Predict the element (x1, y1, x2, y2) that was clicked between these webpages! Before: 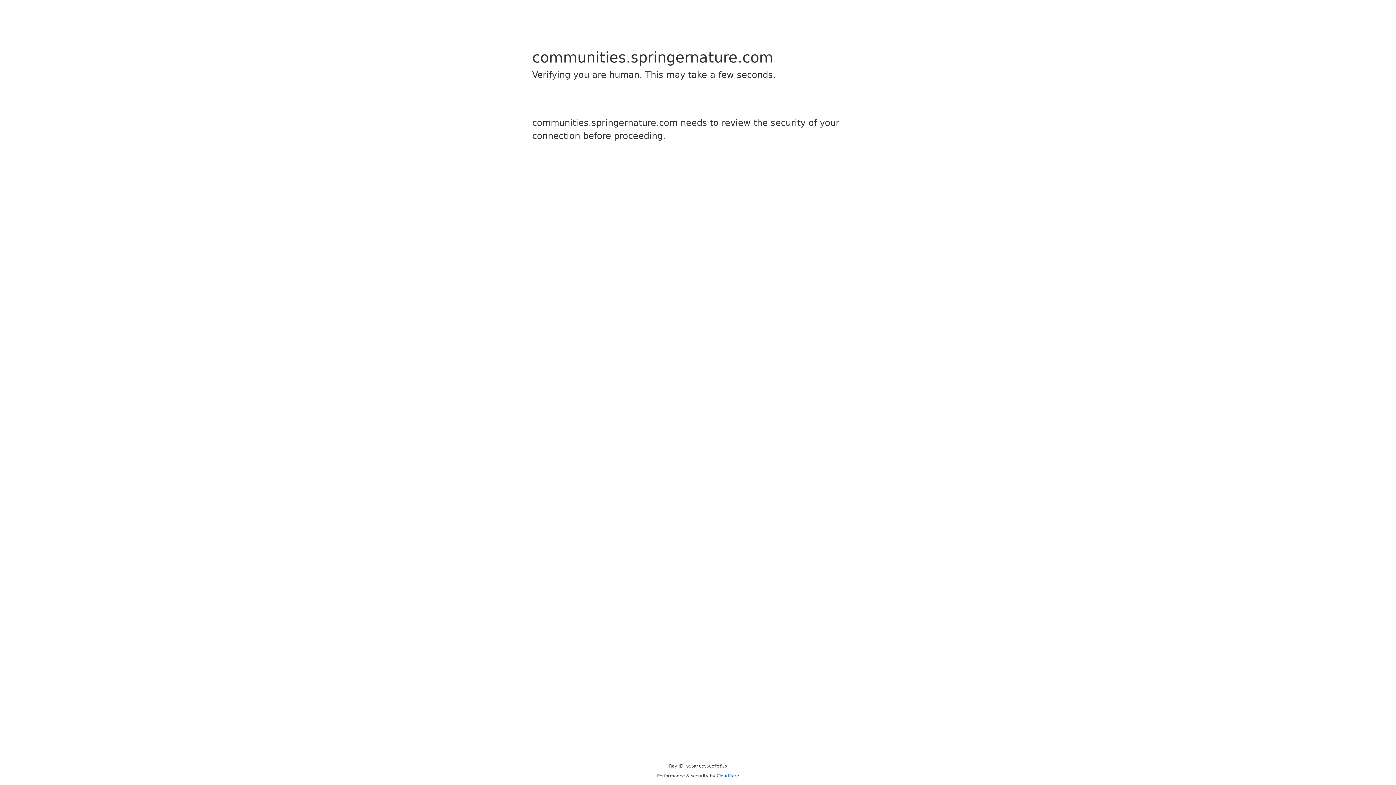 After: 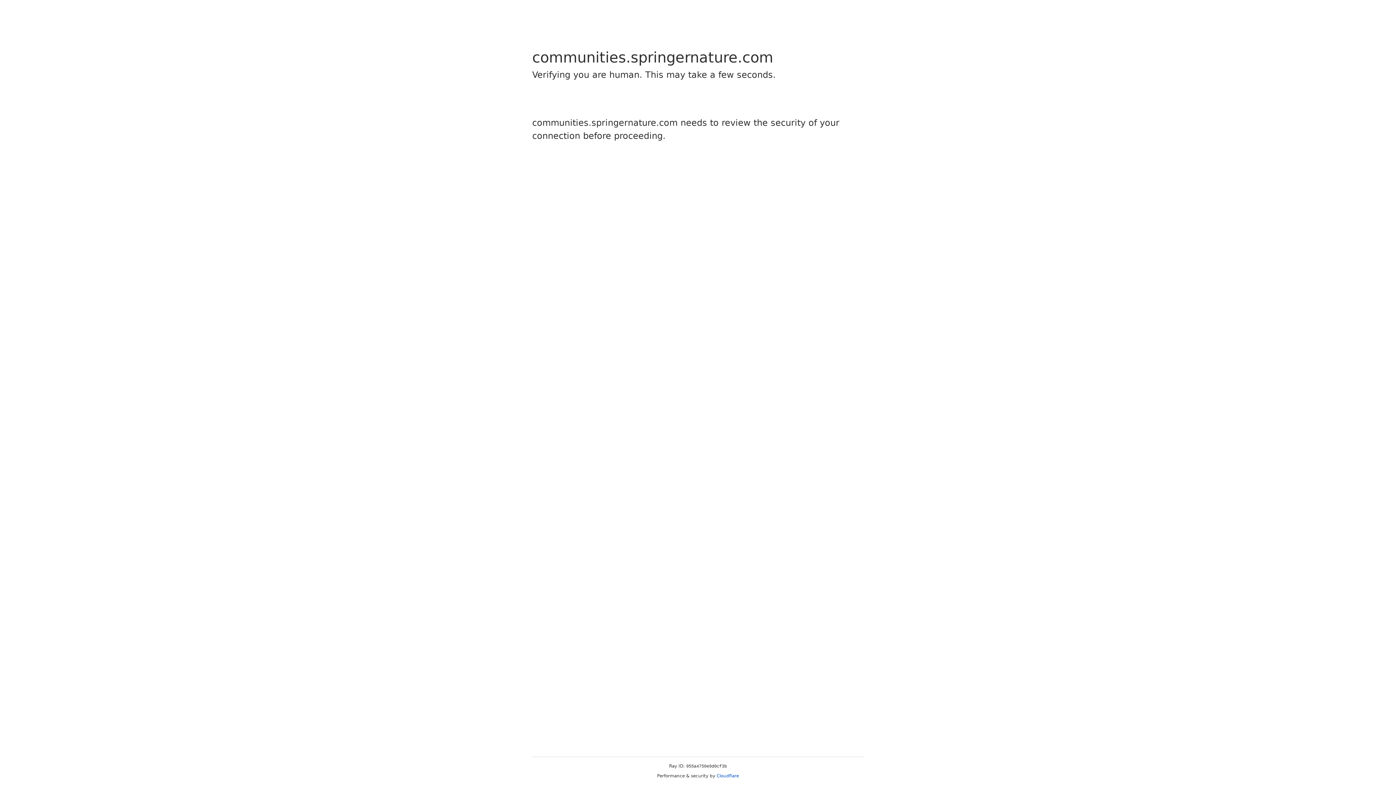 Action: label: Cloudflare bbox: (716, 773, 739, 778)